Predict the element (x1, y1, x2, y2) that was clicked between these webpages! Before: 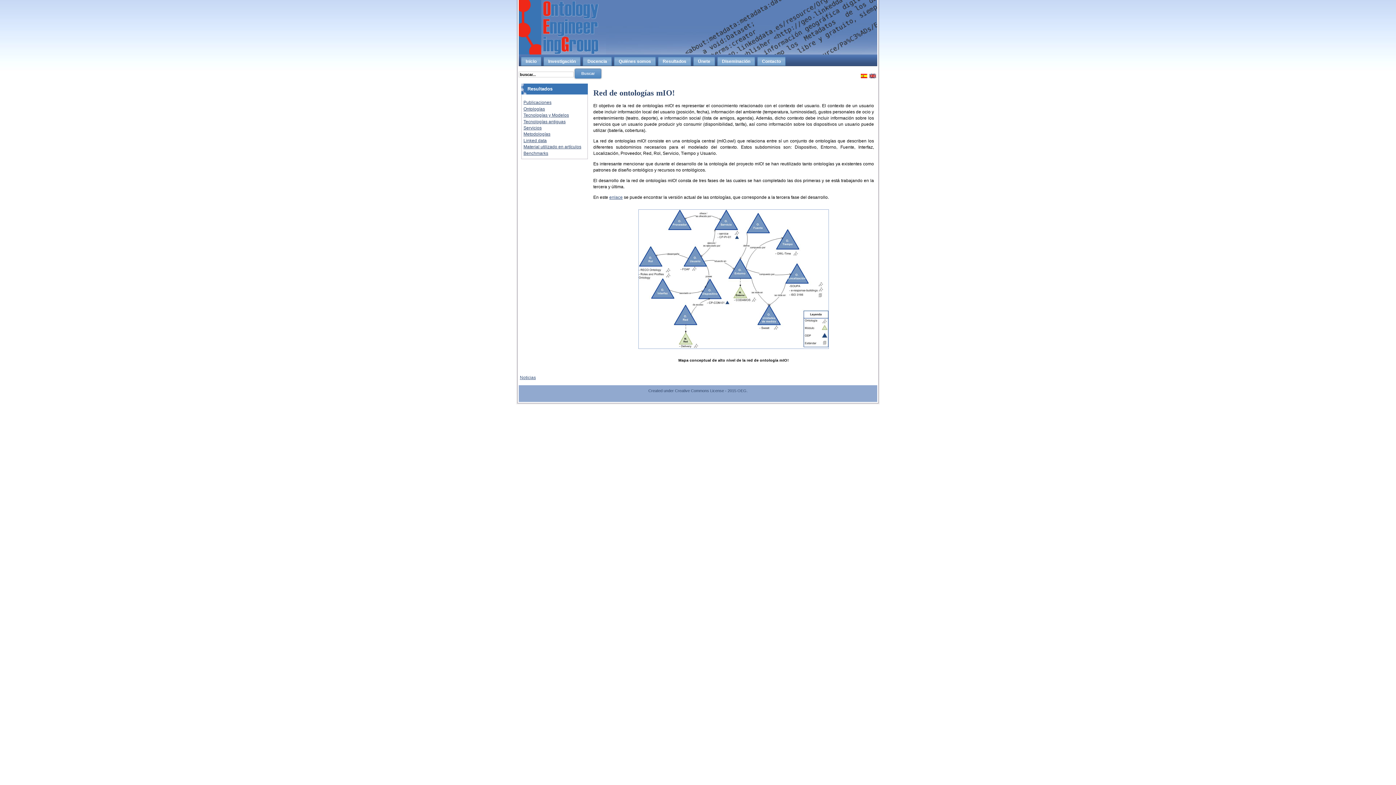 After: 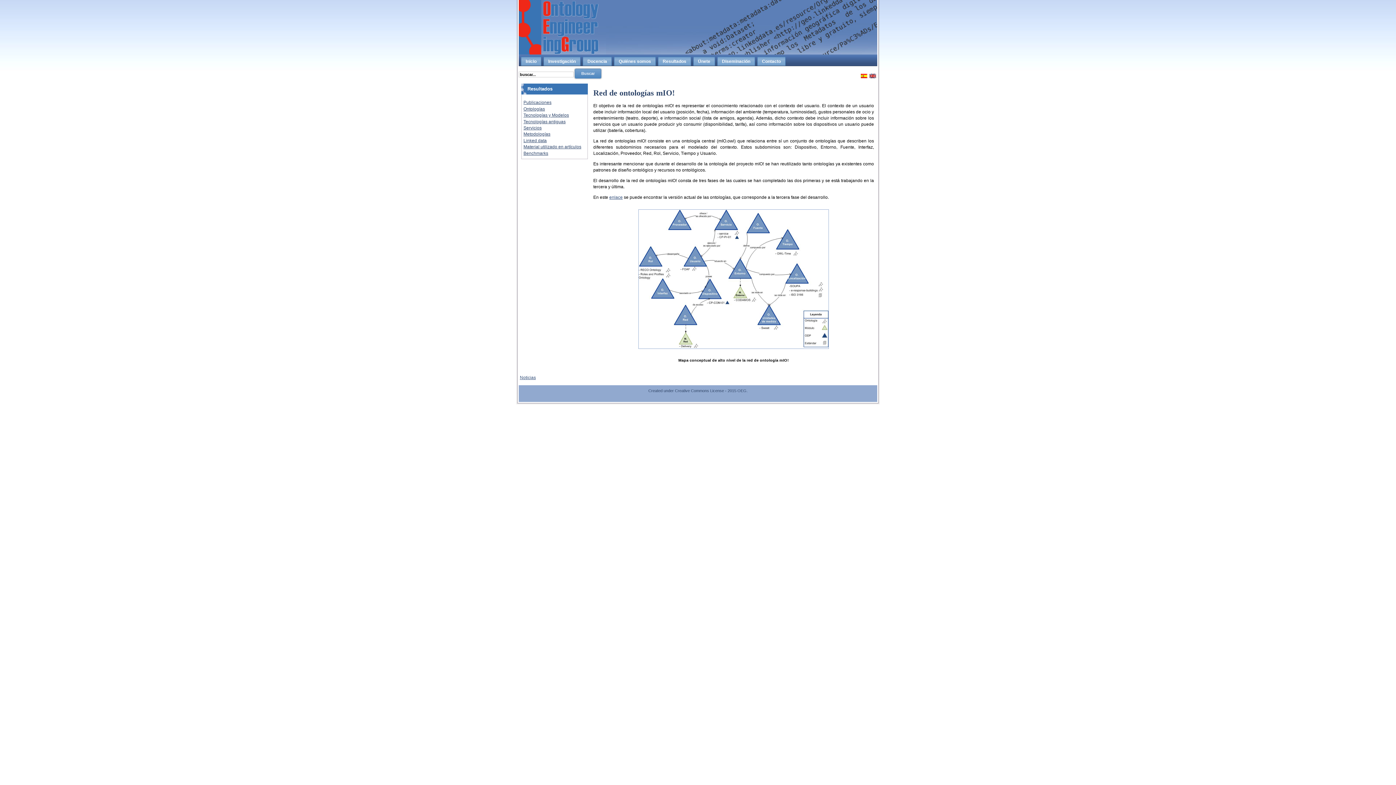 Action: bbox: (860, 75, 868, 80)